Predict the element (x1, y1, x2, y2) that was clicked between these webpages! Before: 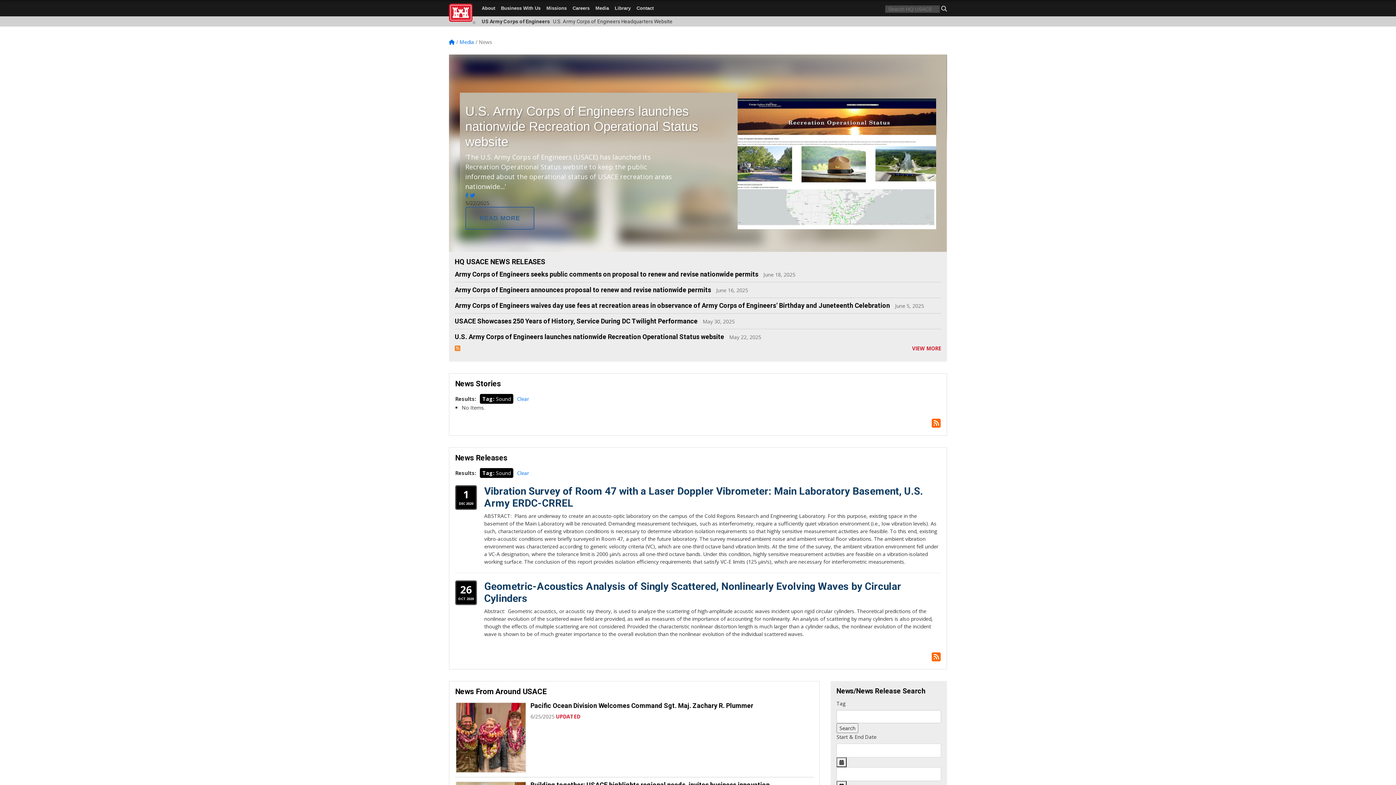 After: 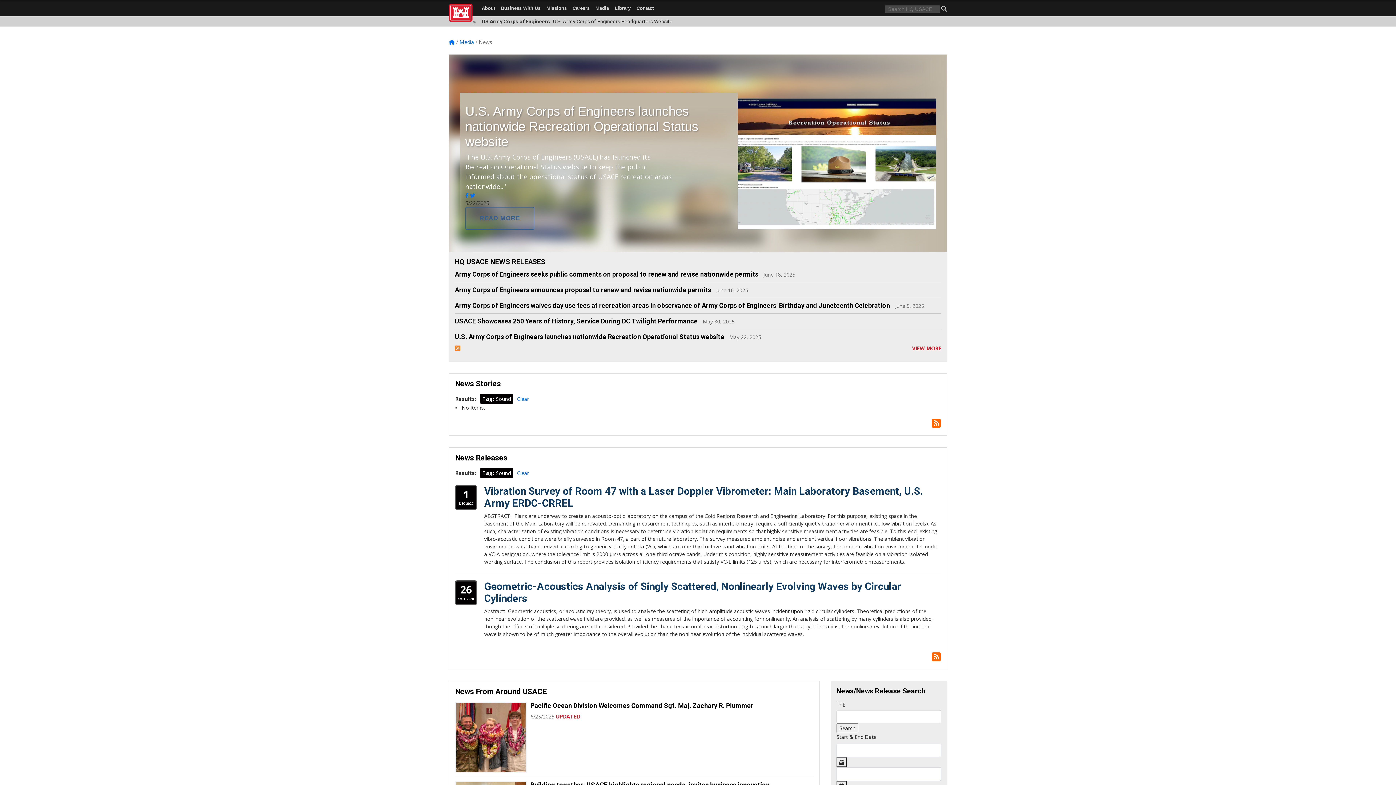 Action: bbox: (478, 38, 492, 45) label: News